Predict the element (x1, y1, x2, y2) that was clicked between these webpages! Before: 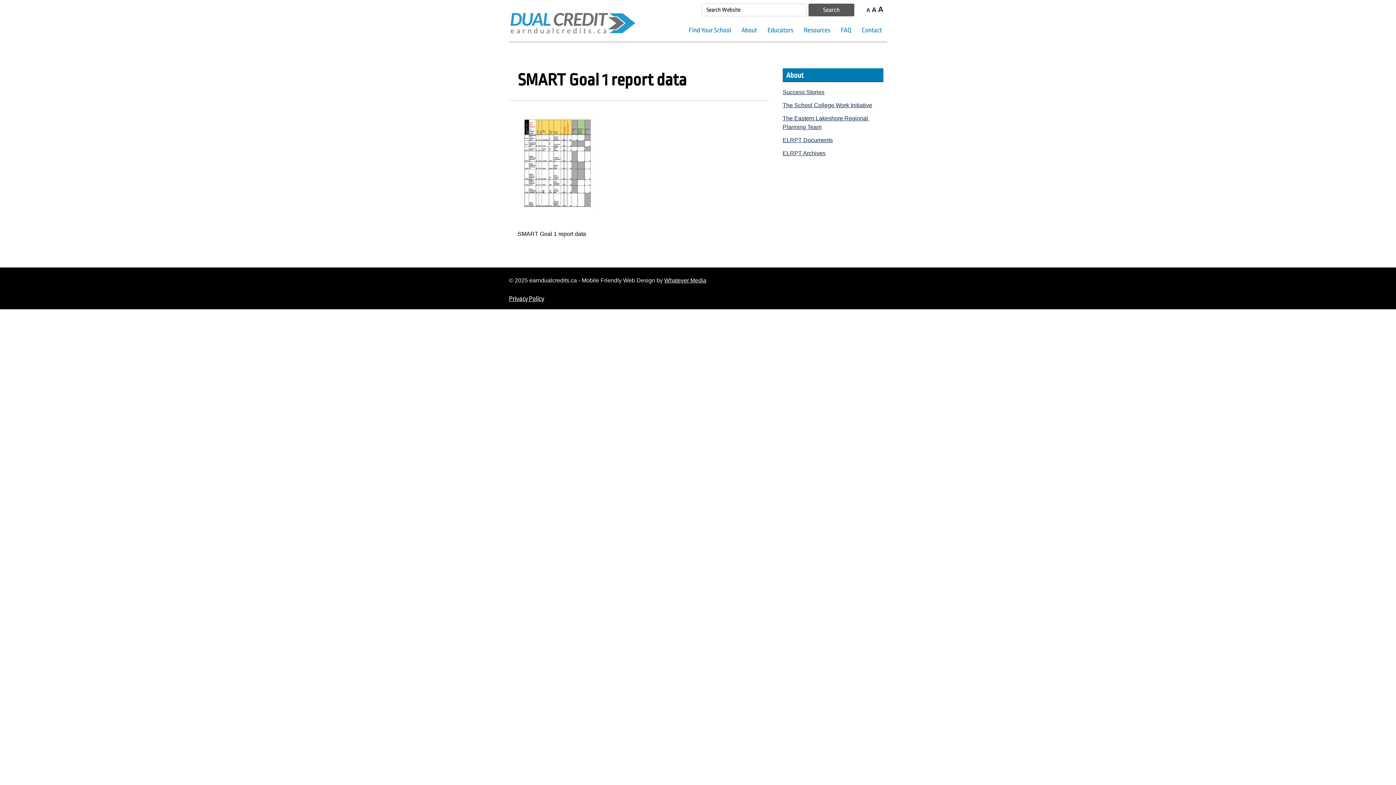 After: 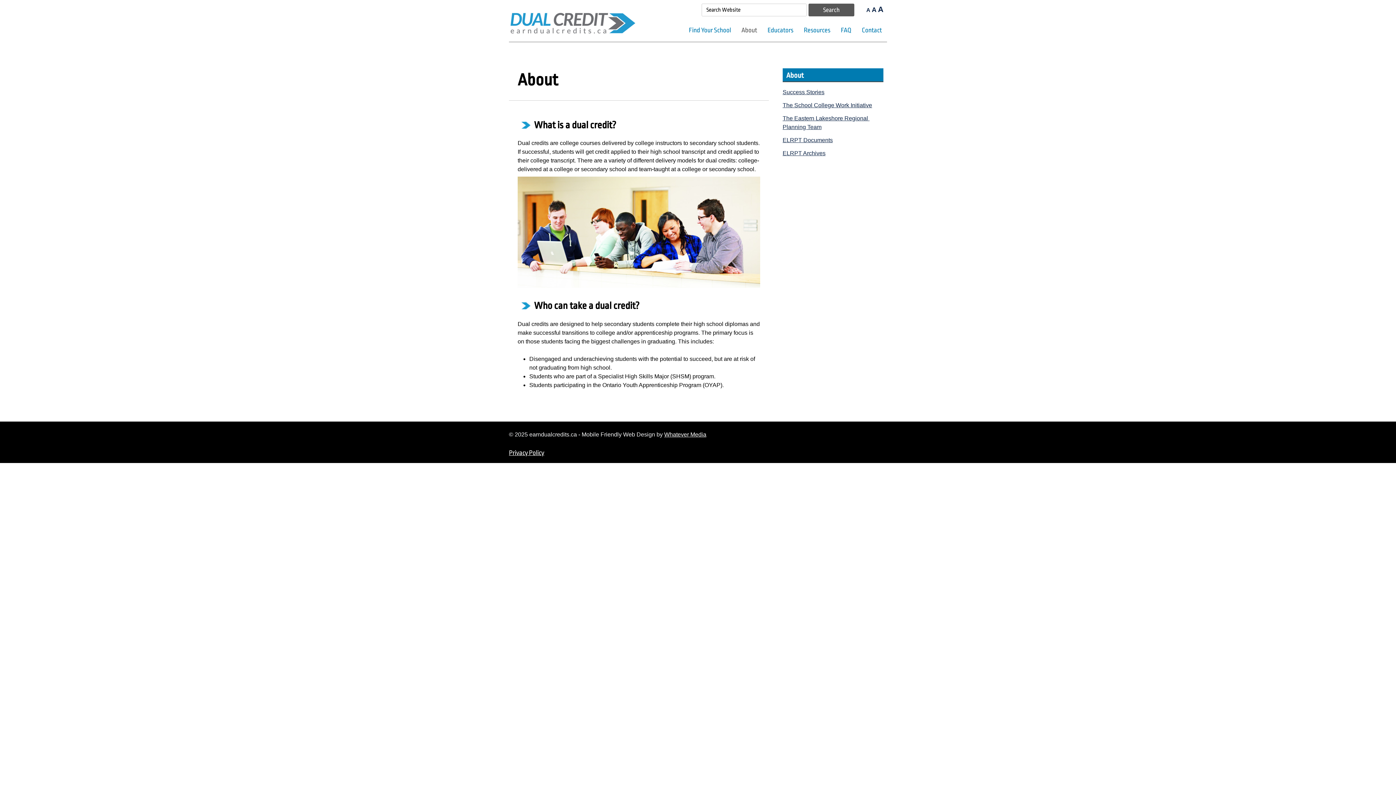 Action: label: About bbox: (736, 25, 762, 40)